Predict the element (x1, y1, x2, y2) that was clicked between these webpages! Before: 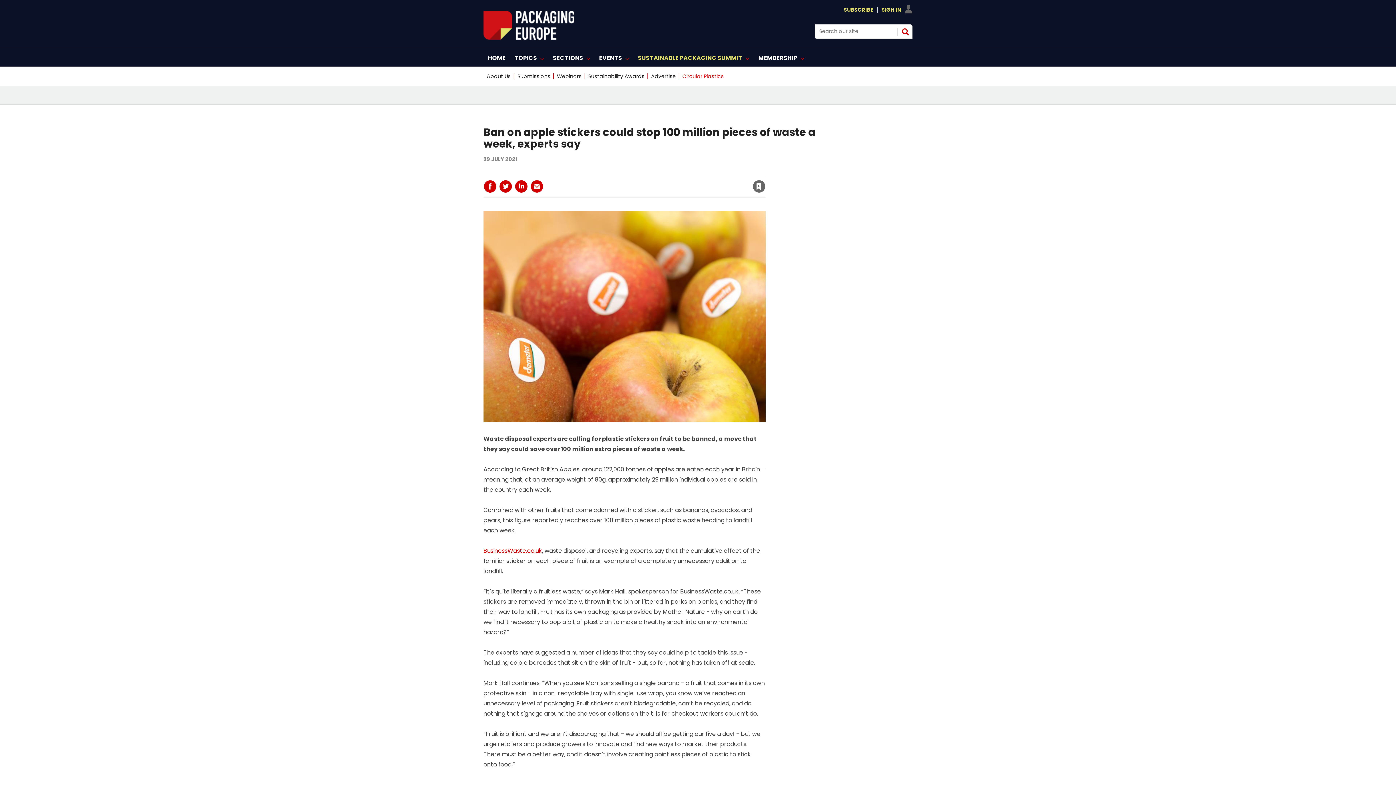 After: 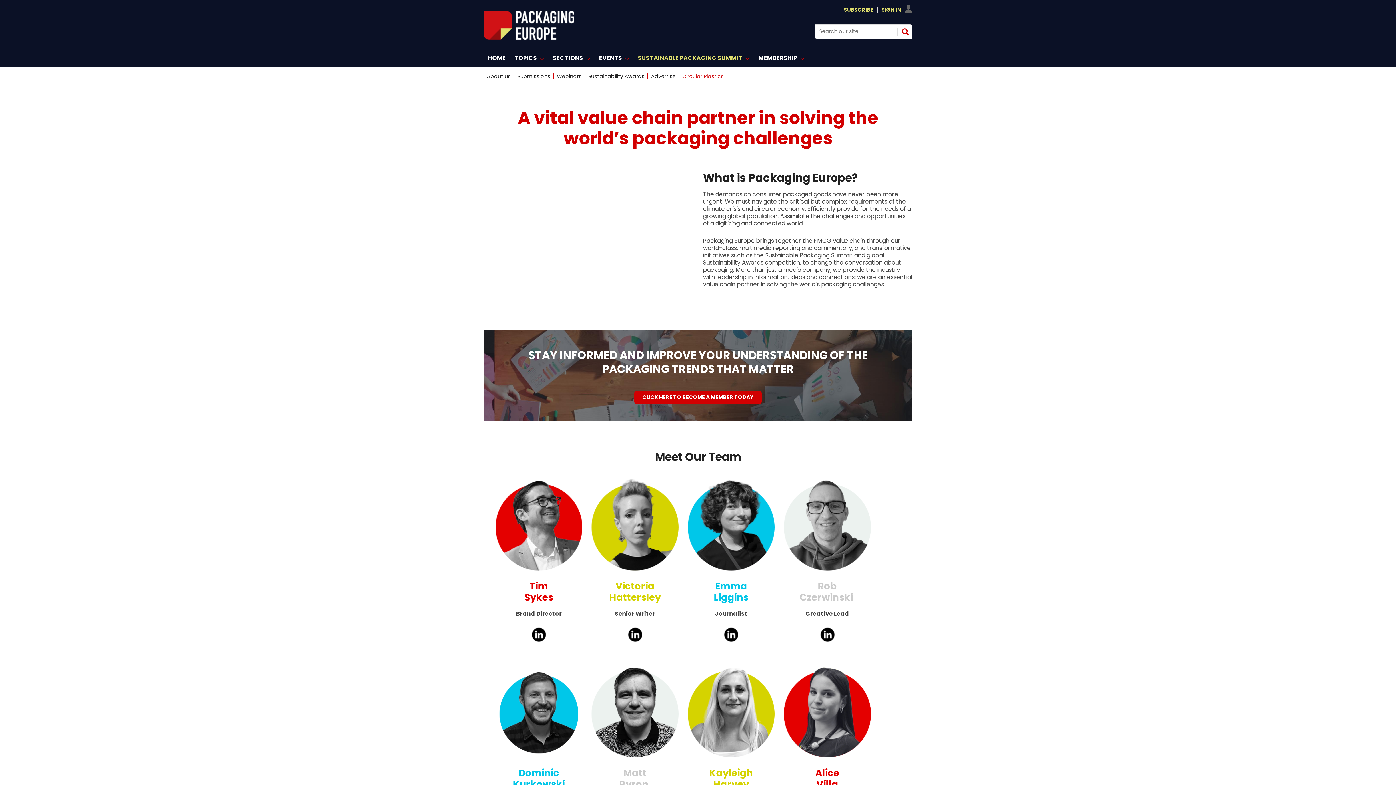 Action: label: About Us bbox: (483, 72, 514, 80)